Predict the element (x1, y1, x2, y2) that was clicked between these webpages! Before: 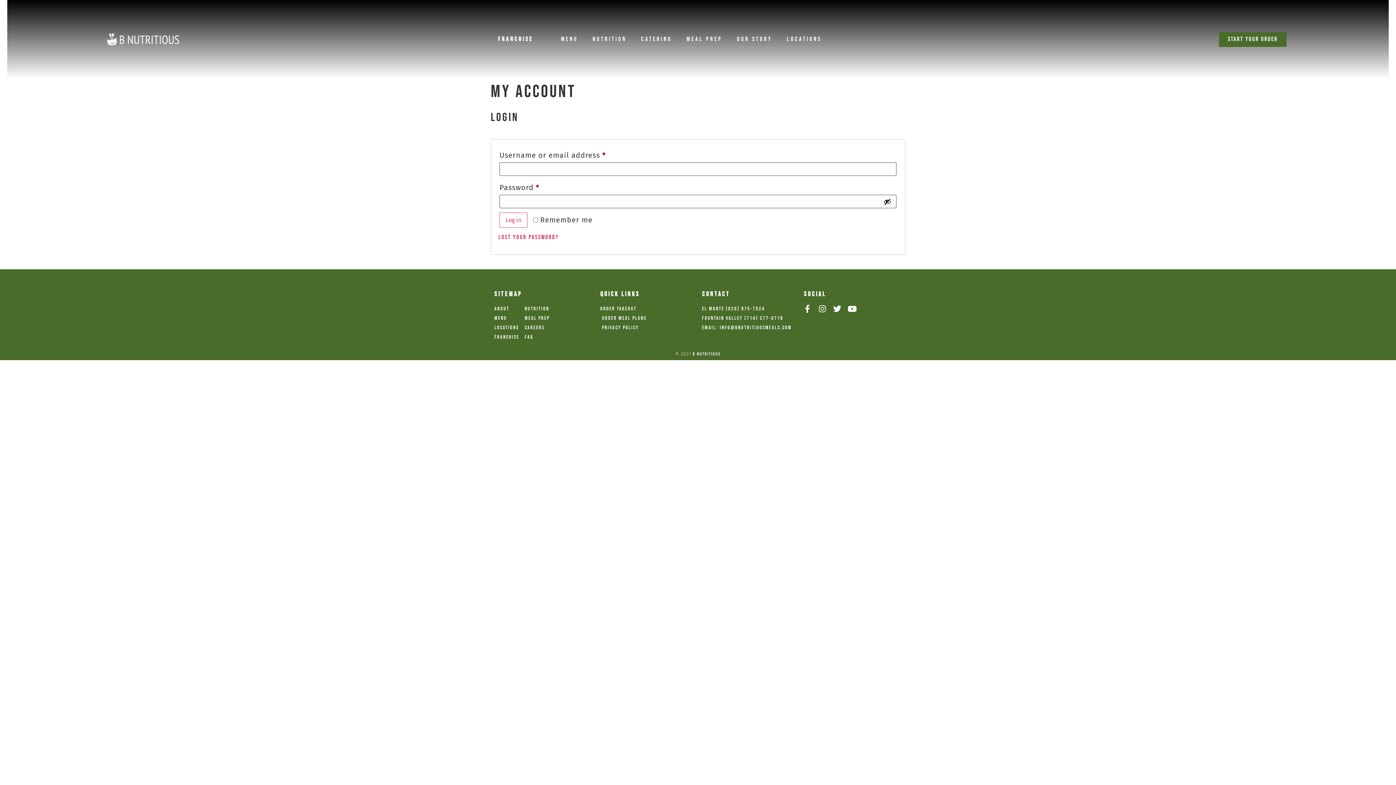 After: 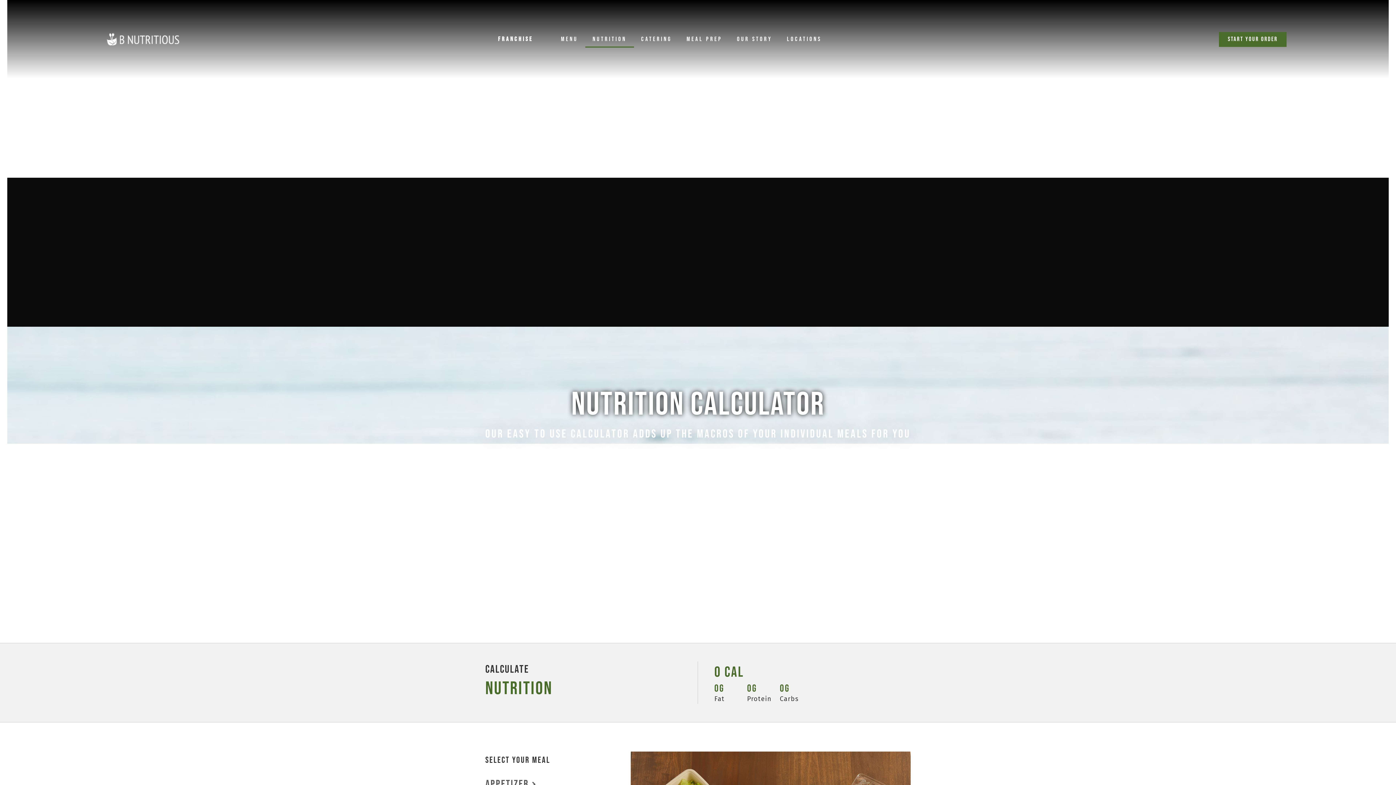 Action: bbox: (585, 30, 634, 47) label: Nutrition